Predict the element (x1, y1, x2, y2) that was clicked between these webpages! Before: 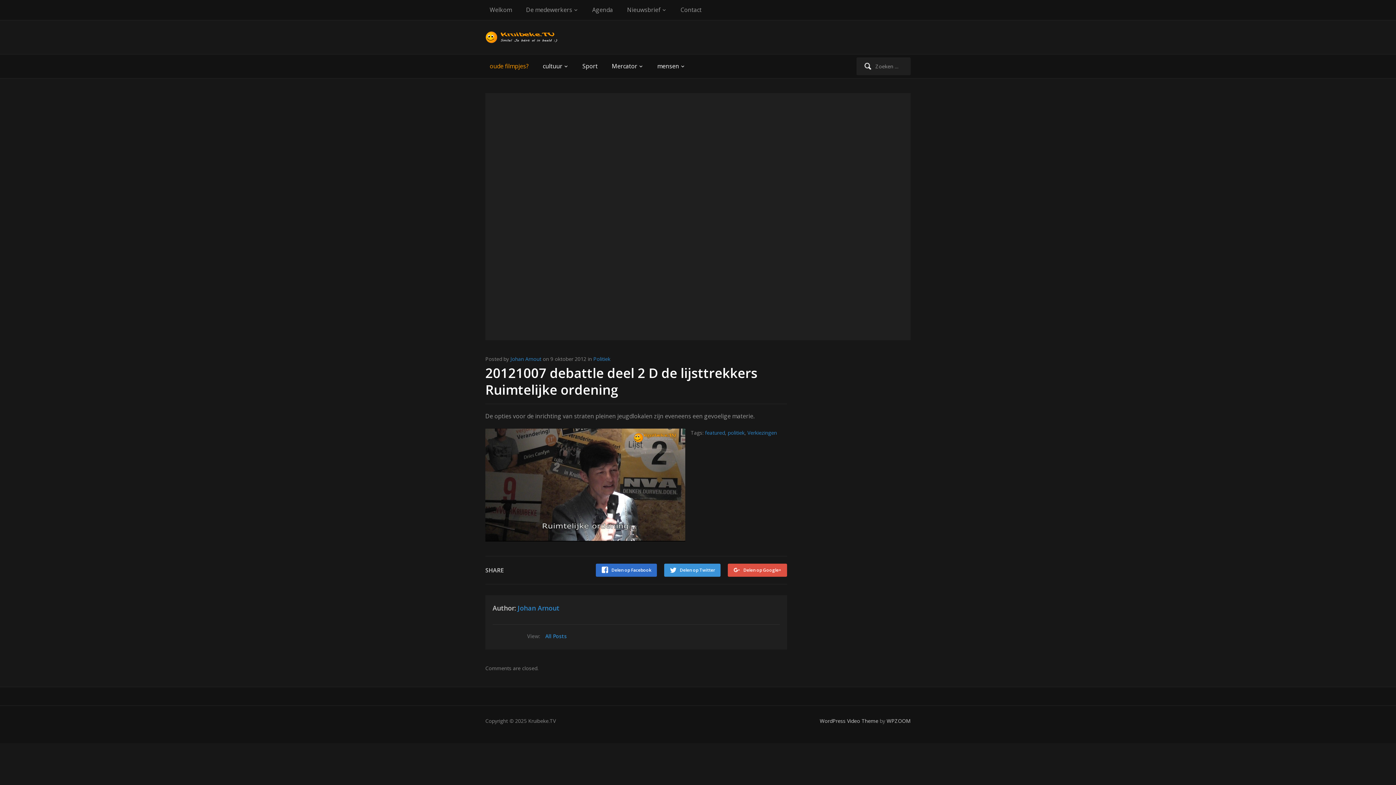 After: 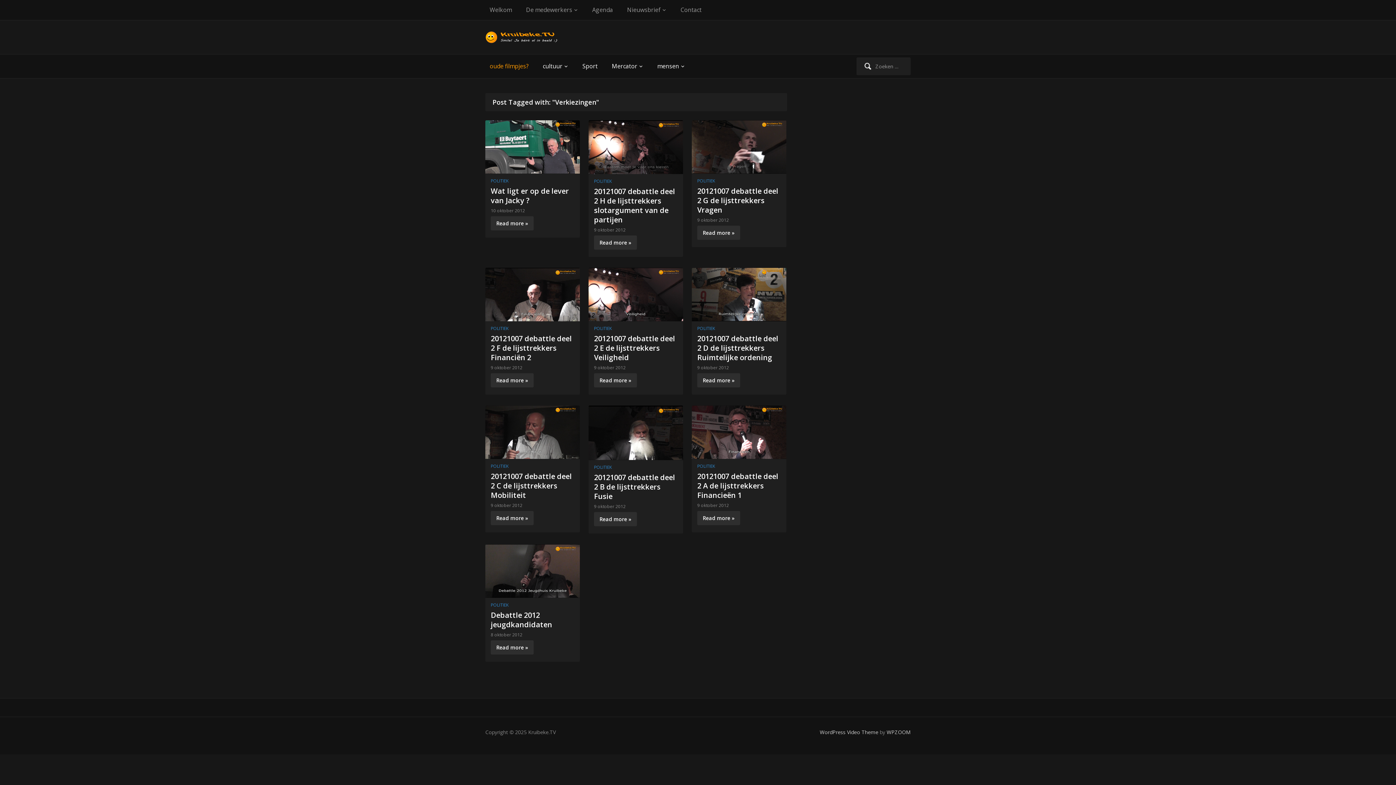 Action: bbox: (747, 429, 777, 436) label: Verkiezingen